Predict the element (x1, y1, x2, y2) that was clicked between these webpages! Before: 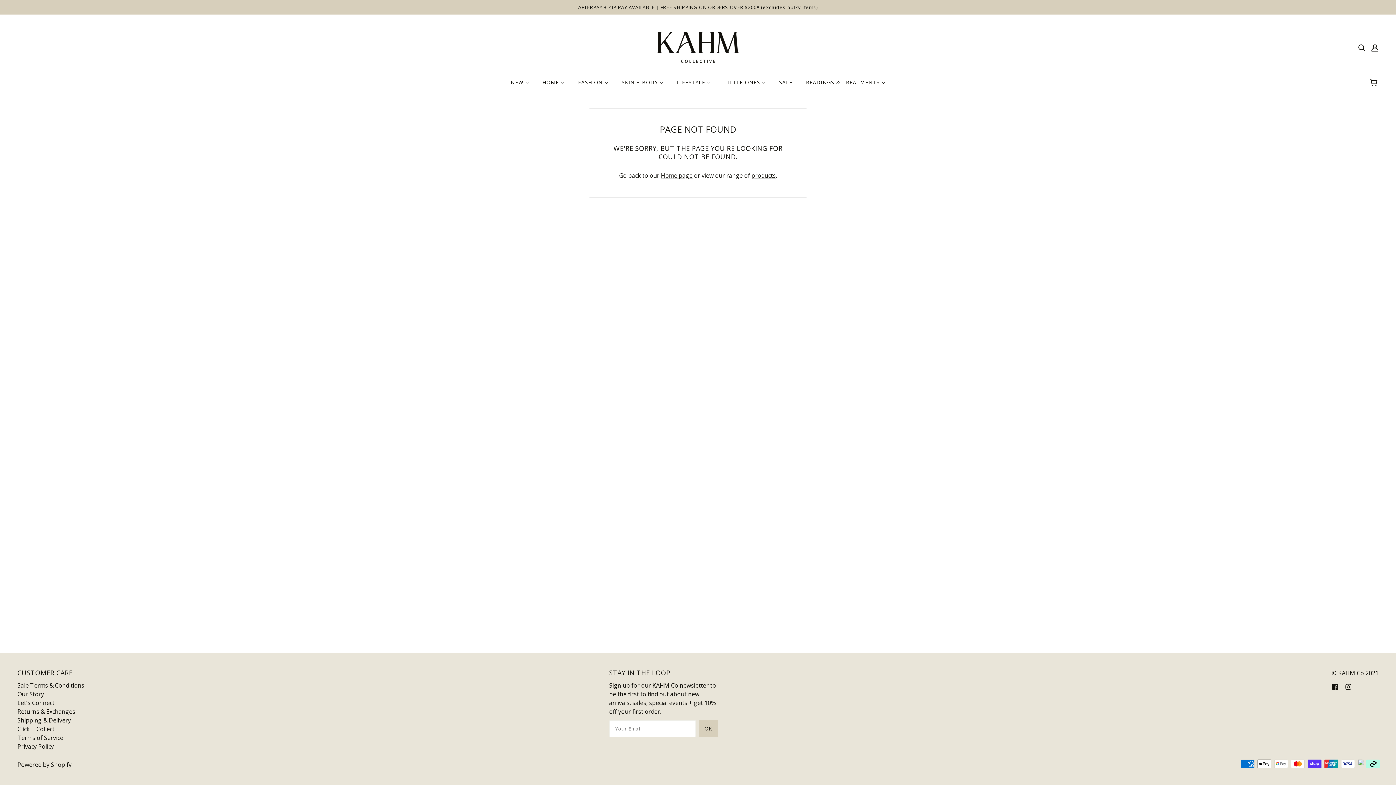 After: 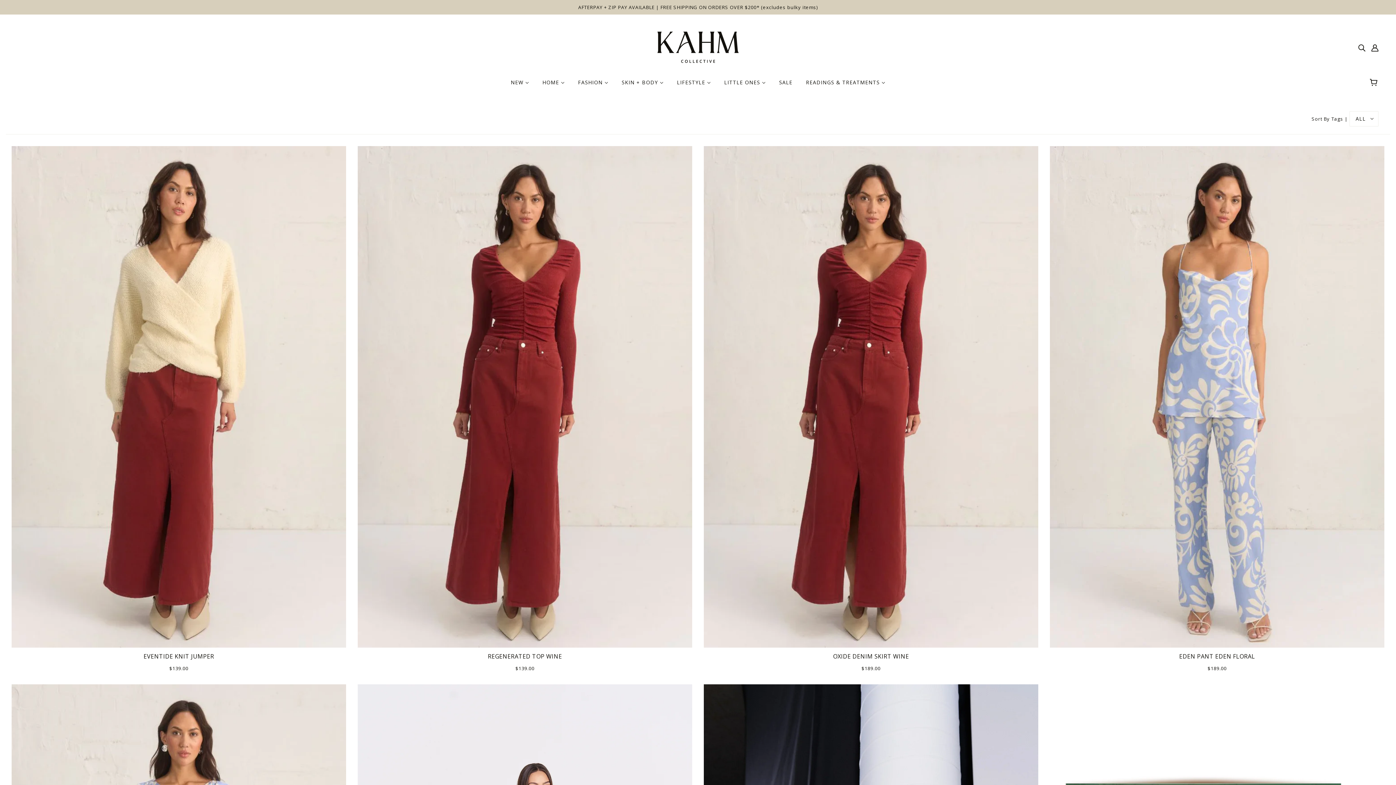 Action: label: NEW  bbox: (505, 74, 534, 96)